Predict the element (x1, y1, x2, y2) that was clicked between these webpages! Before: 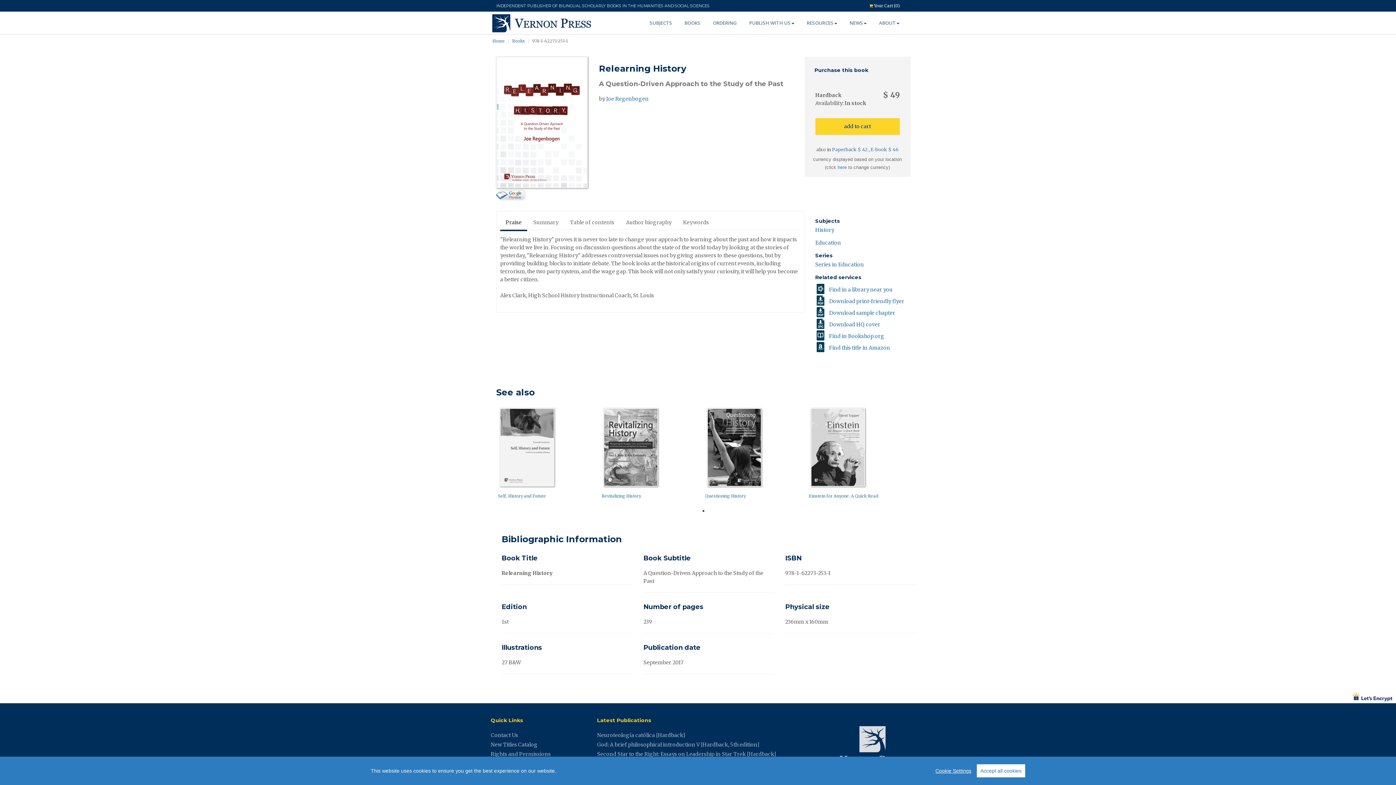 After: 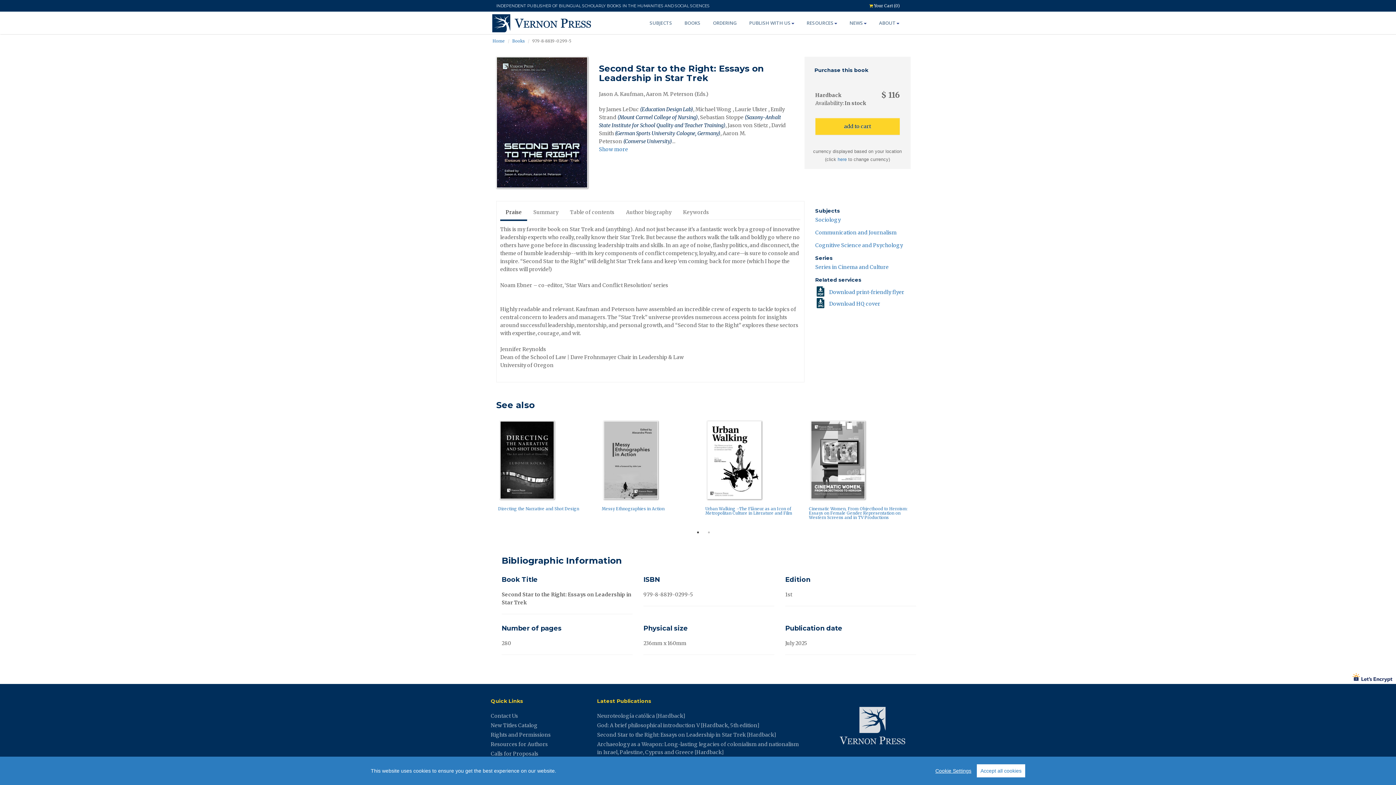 Action: bbox: (597, 751, 776, 757) label: Second Star to the Right: Essays on Leadership in Star Trek [Hardback]